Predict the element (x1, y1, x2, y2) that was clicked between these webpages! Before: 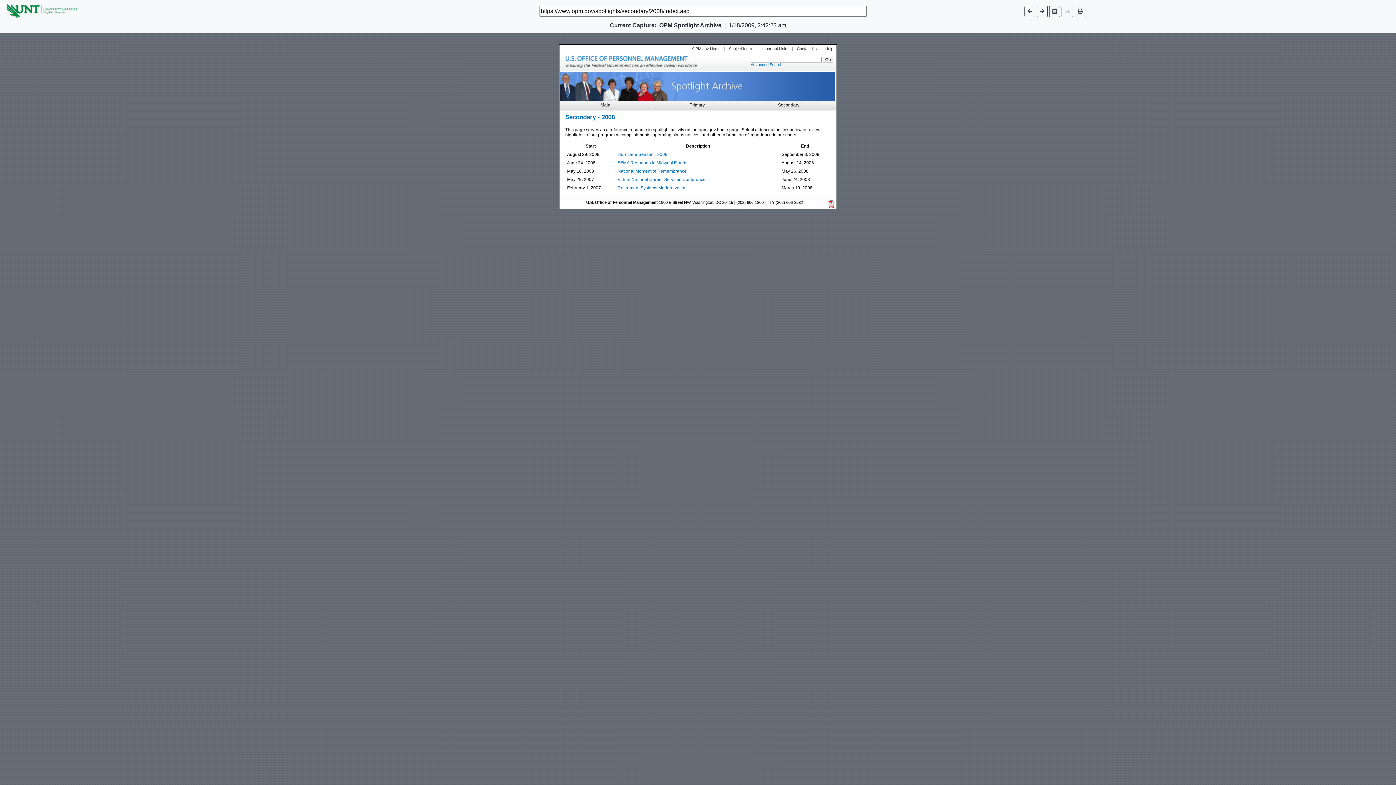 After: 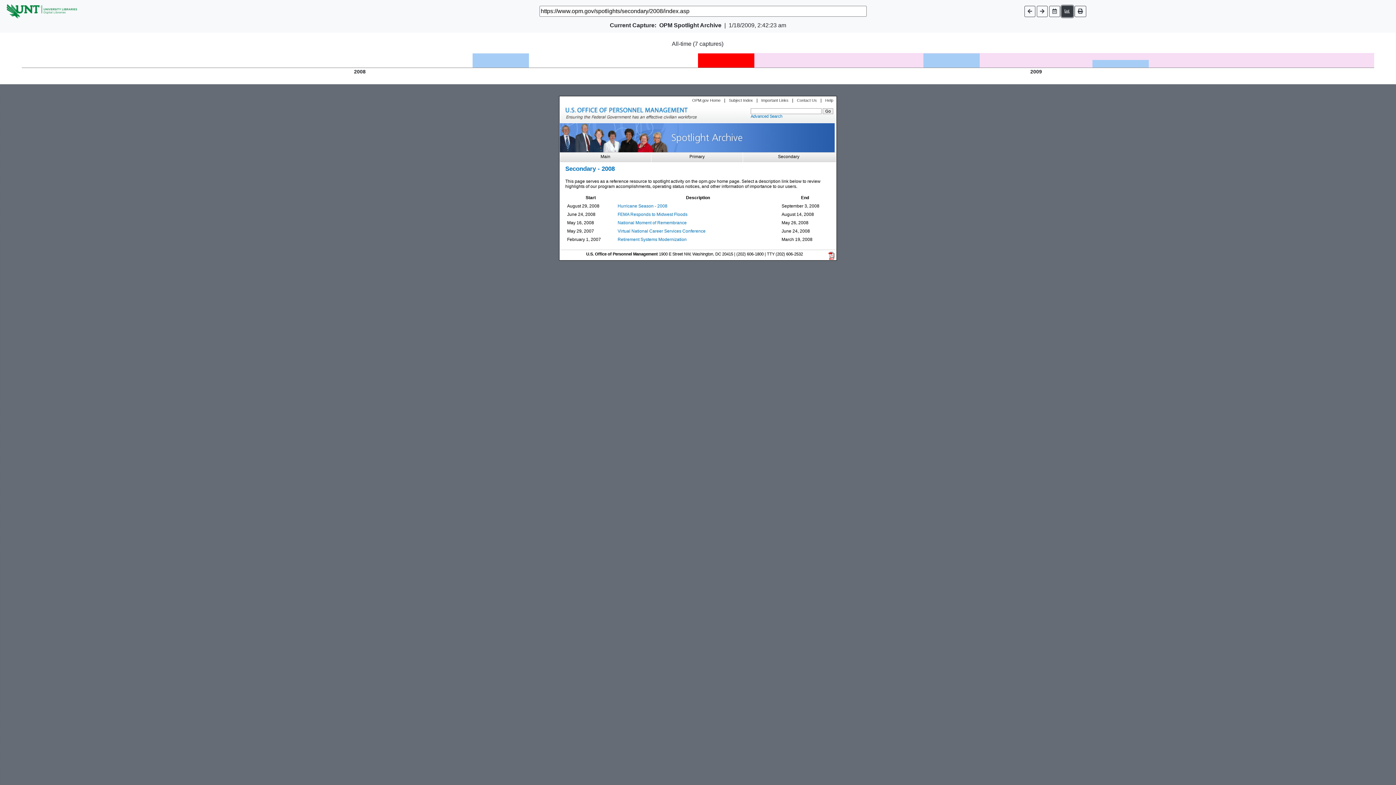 Action: bbox: (1061, 5, 1073, 16)